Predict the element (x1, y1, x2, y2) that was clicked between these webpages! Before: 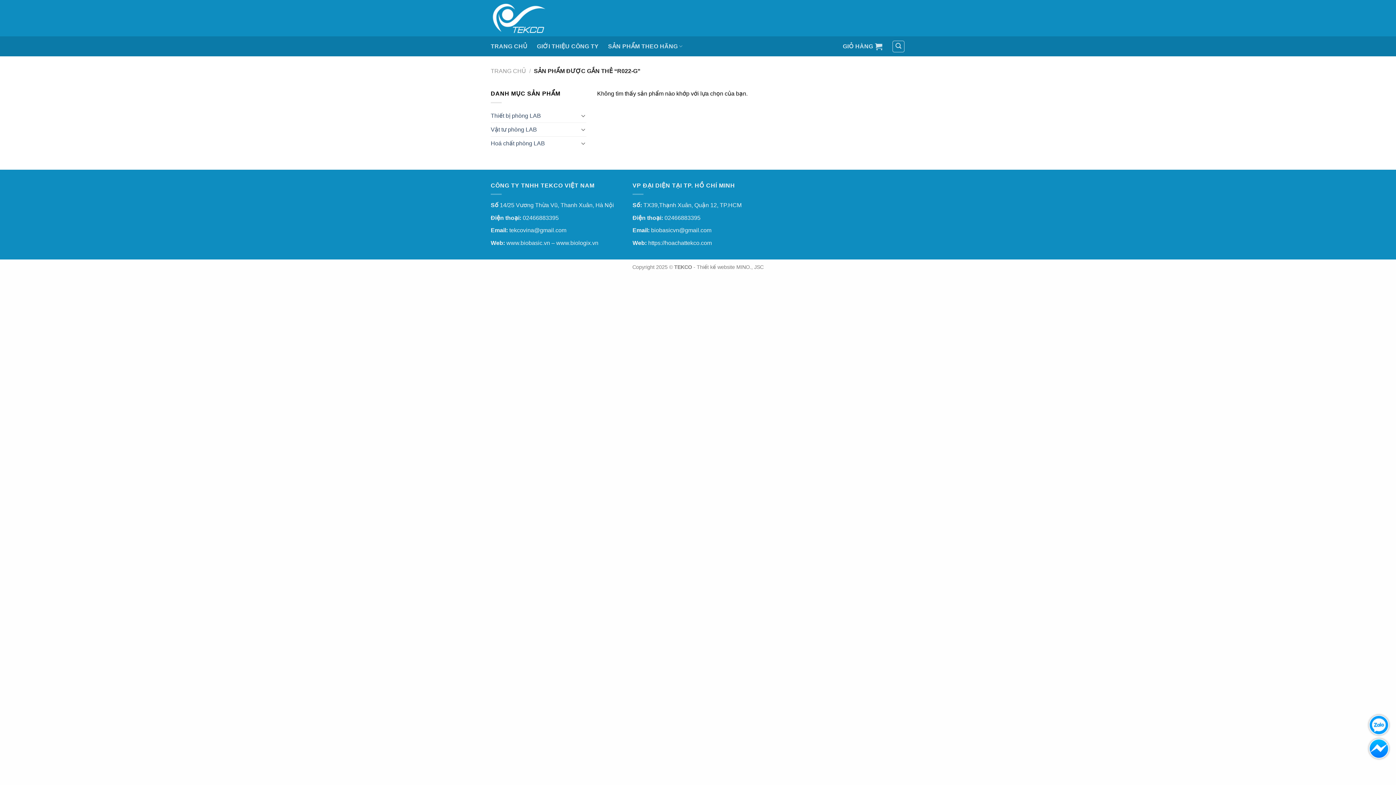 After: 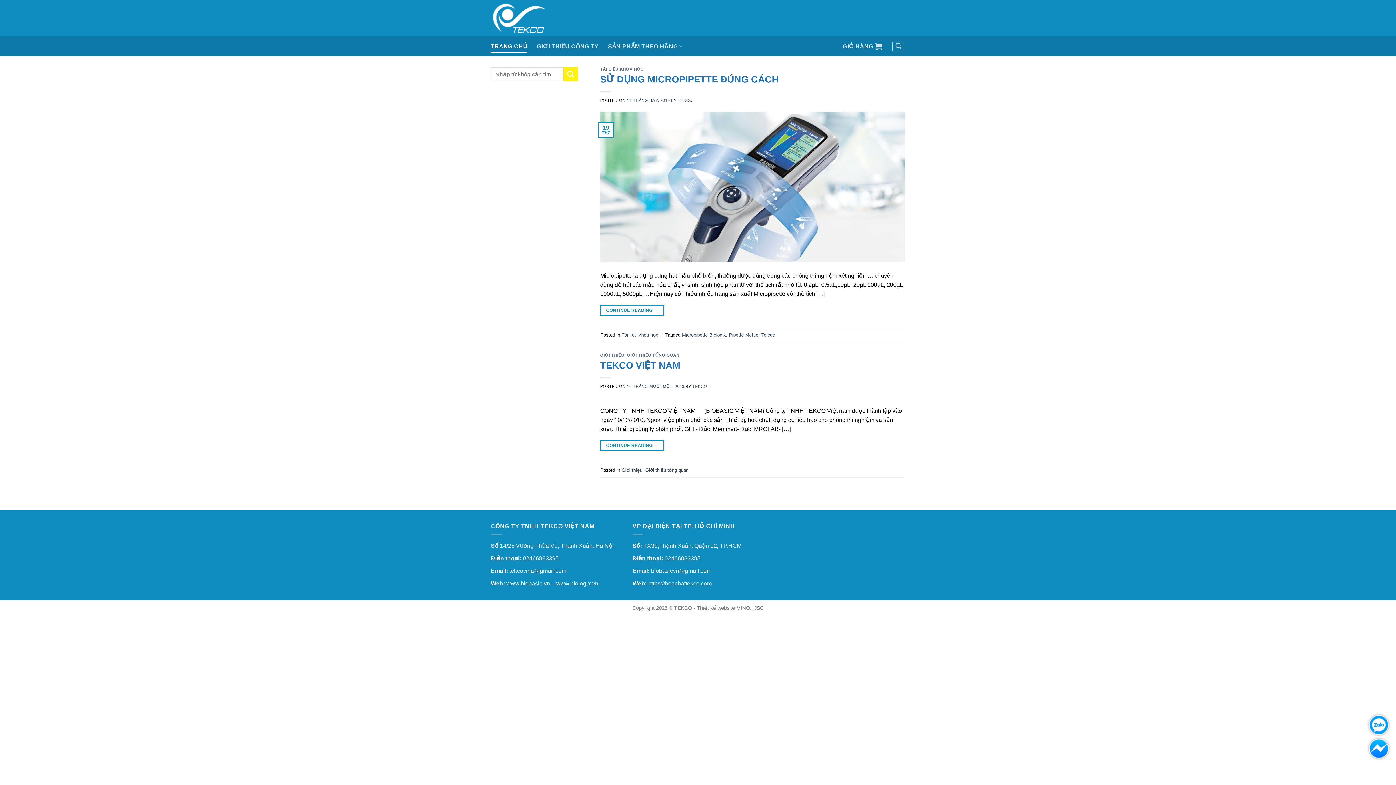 Action: bbox: (490, 39, 527, 52) label: TRANG CHỦ